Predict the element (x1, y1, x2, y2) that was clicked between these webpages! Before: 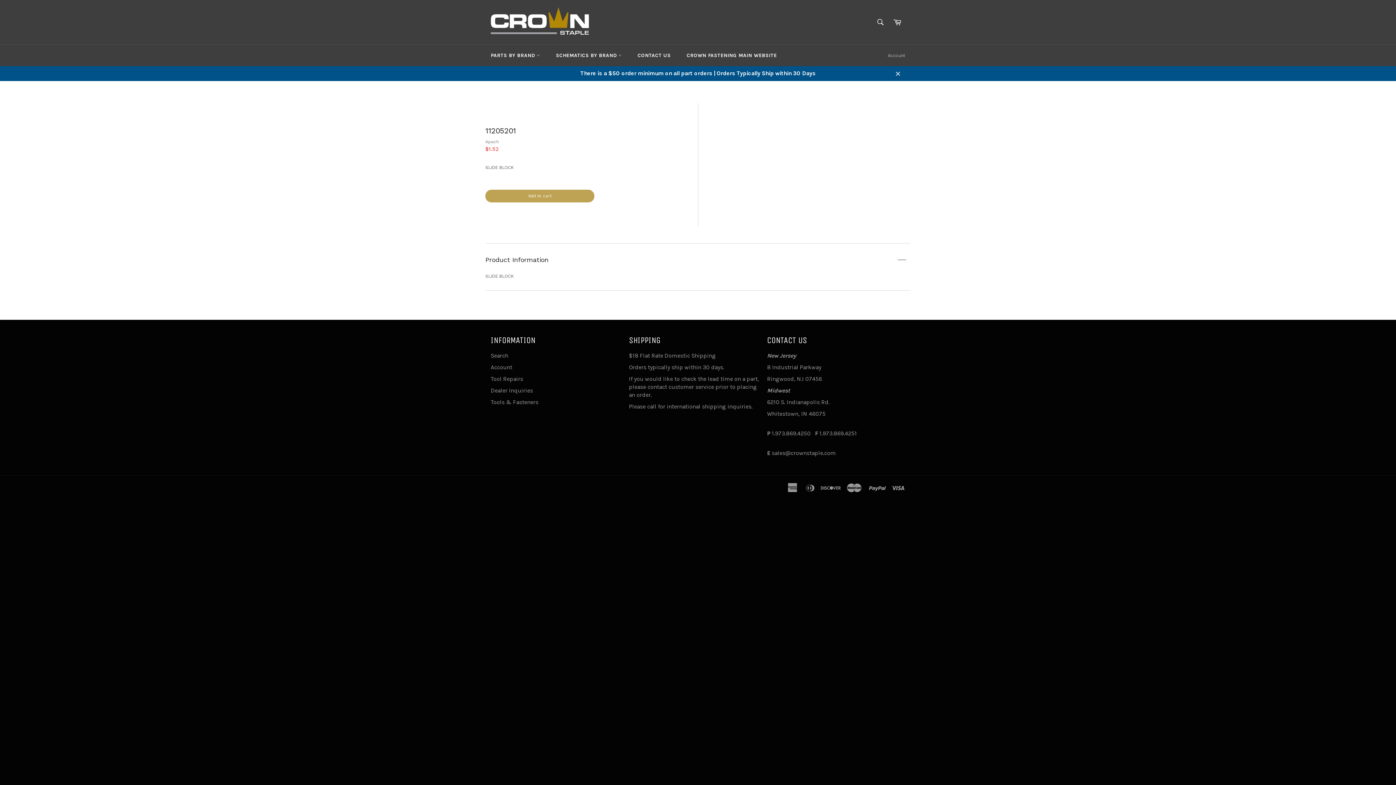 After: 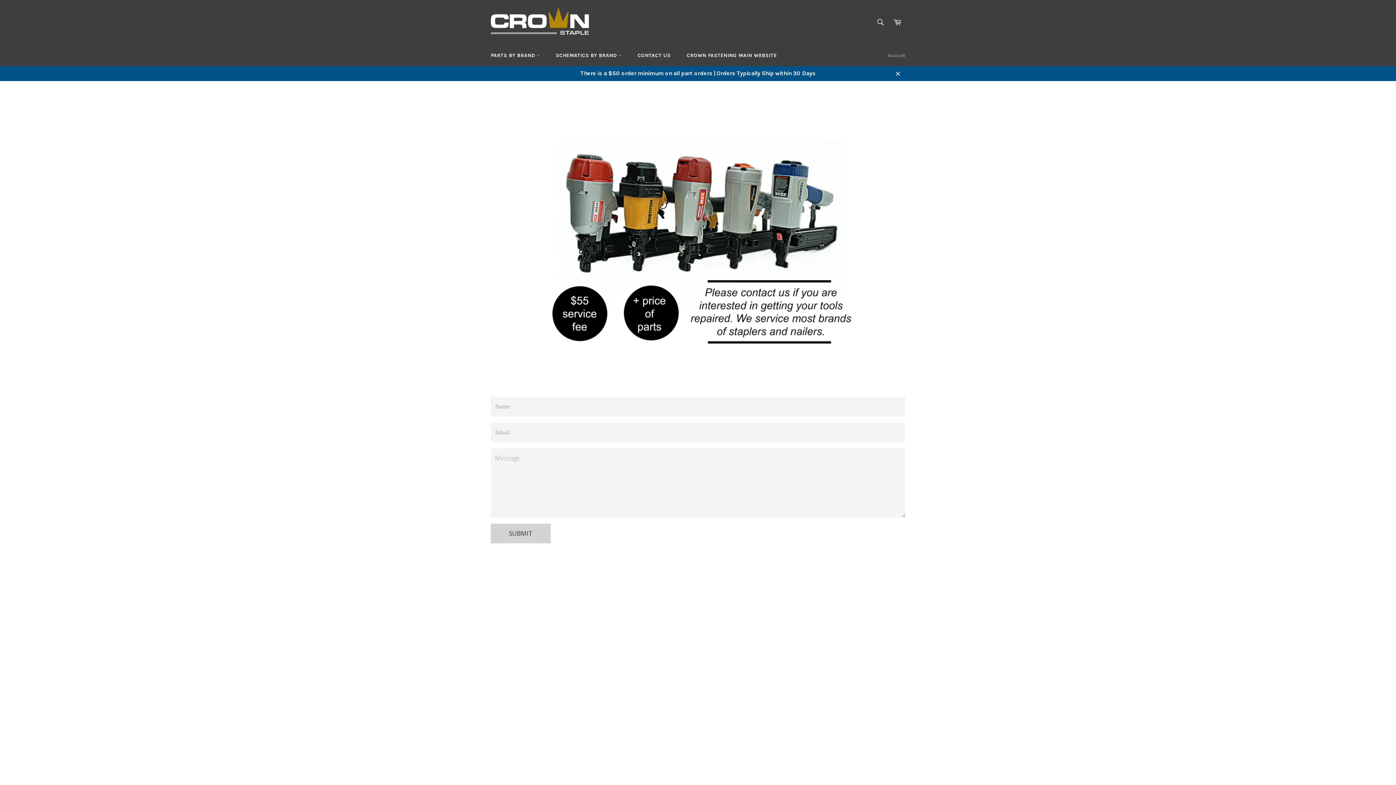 Action: label: Tool Repairs bbox: (490, 375, 523, 382)